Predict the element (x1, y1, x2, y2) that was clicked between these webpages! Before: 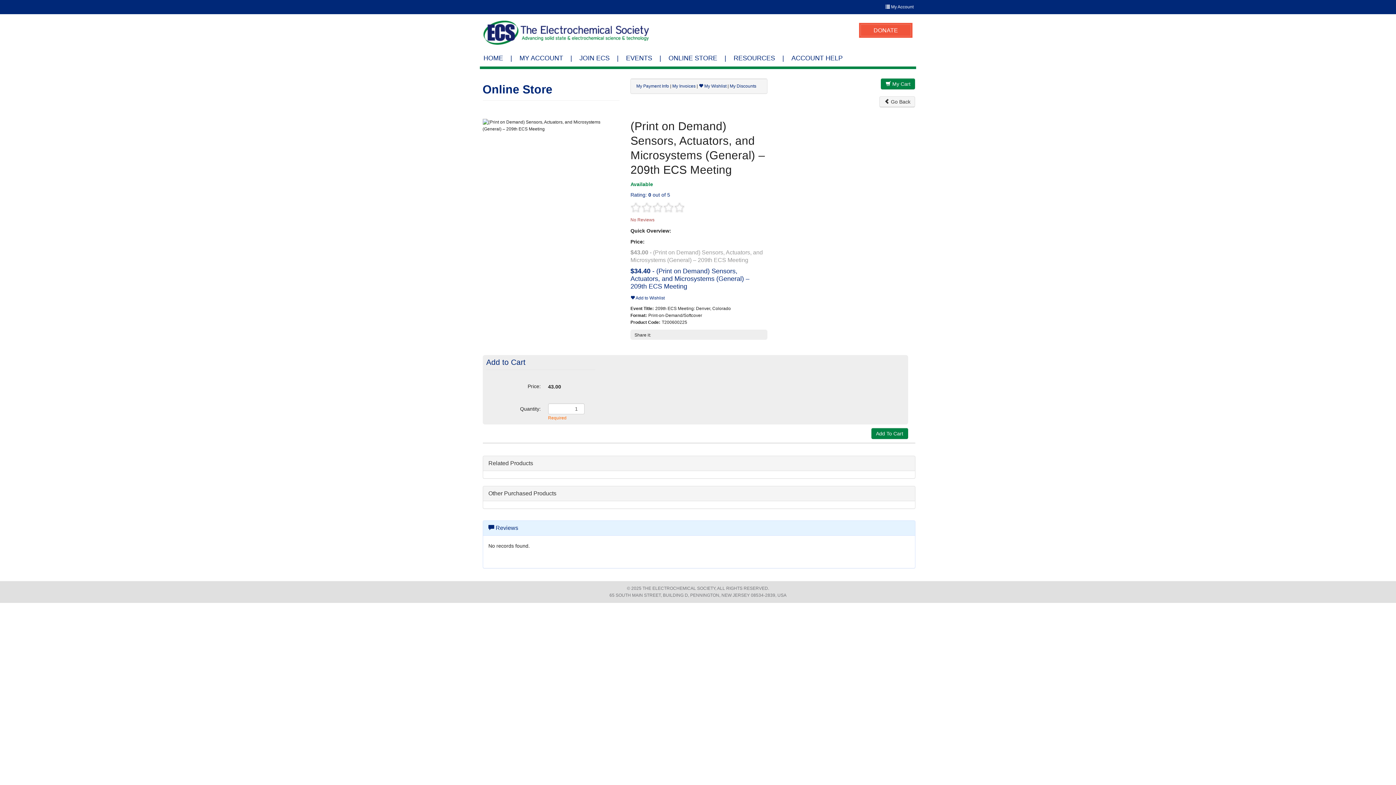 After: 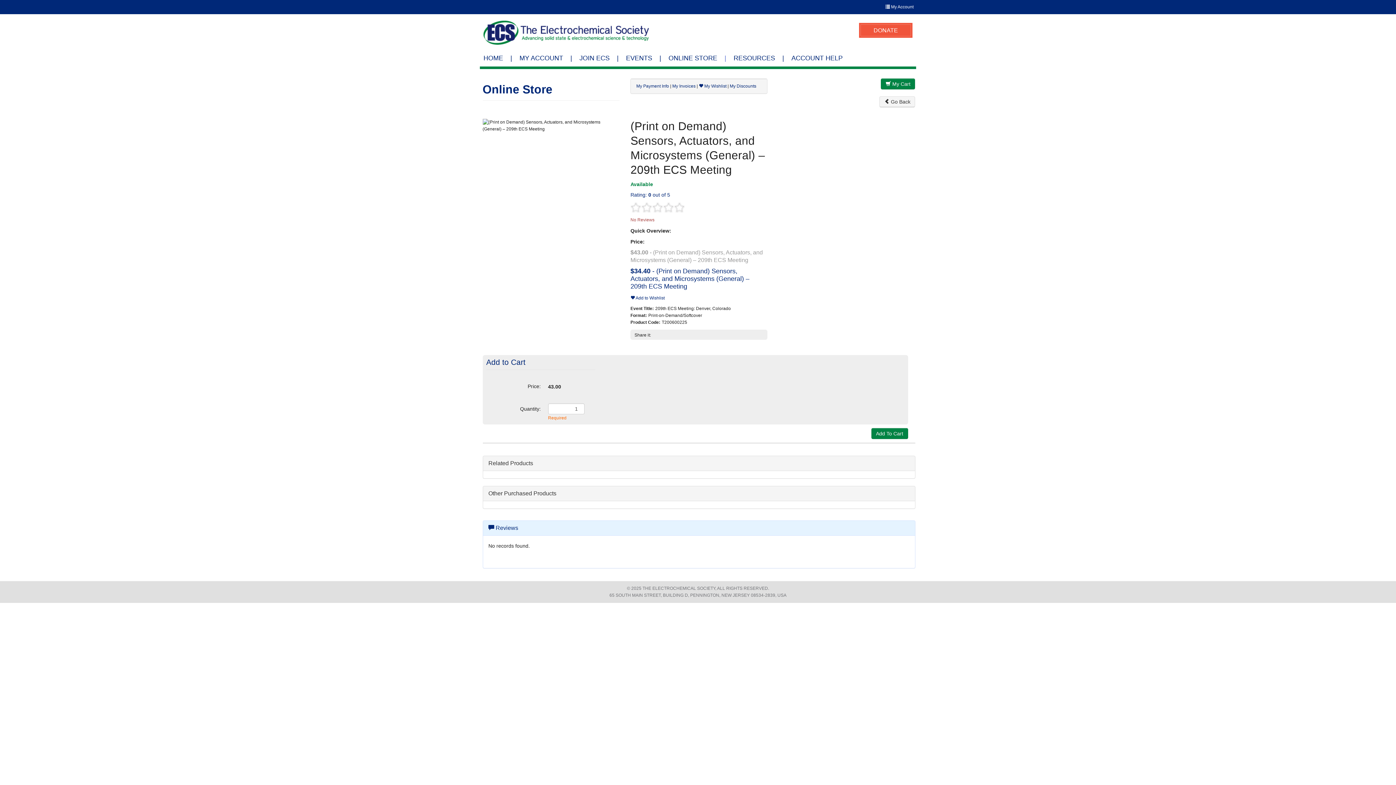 Action: bbox: (721, 50, 730, 66) label: |